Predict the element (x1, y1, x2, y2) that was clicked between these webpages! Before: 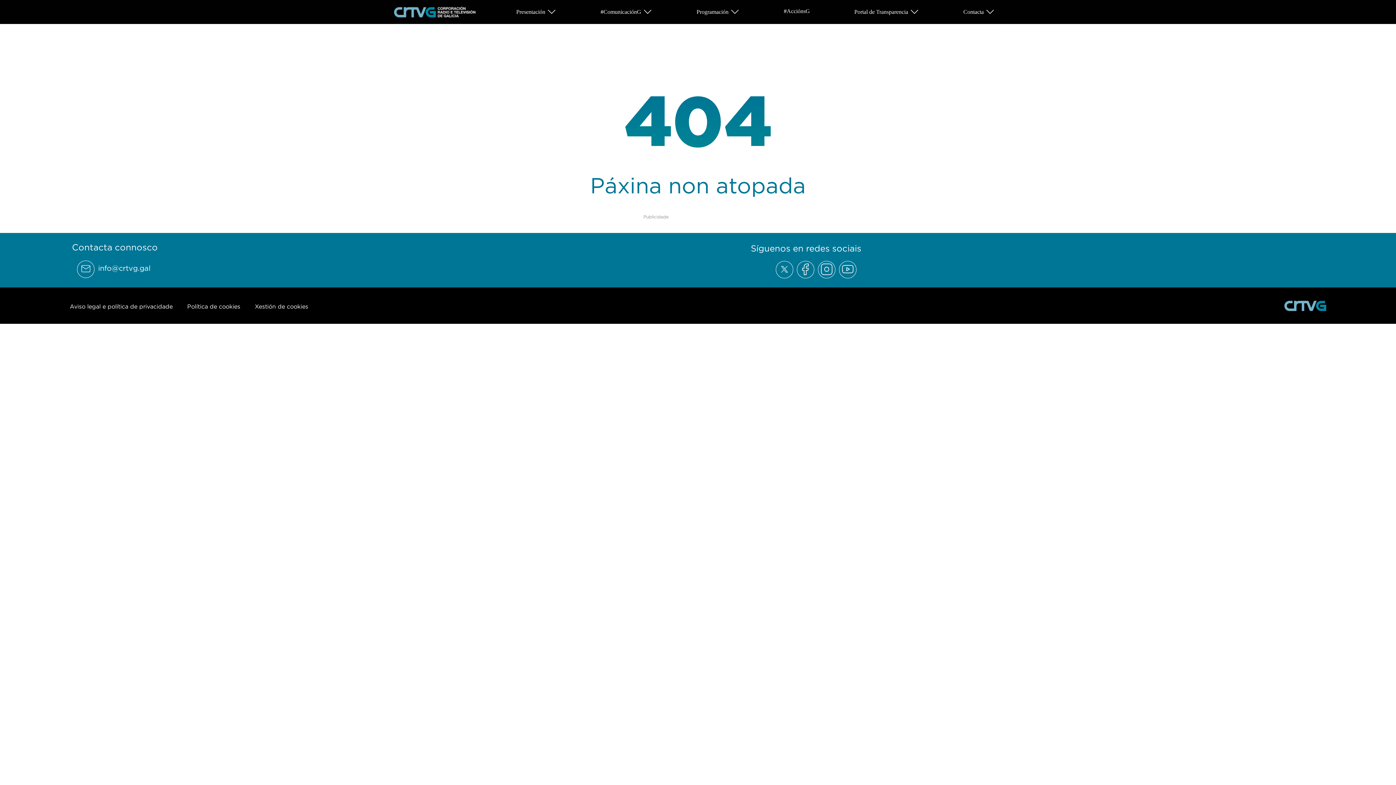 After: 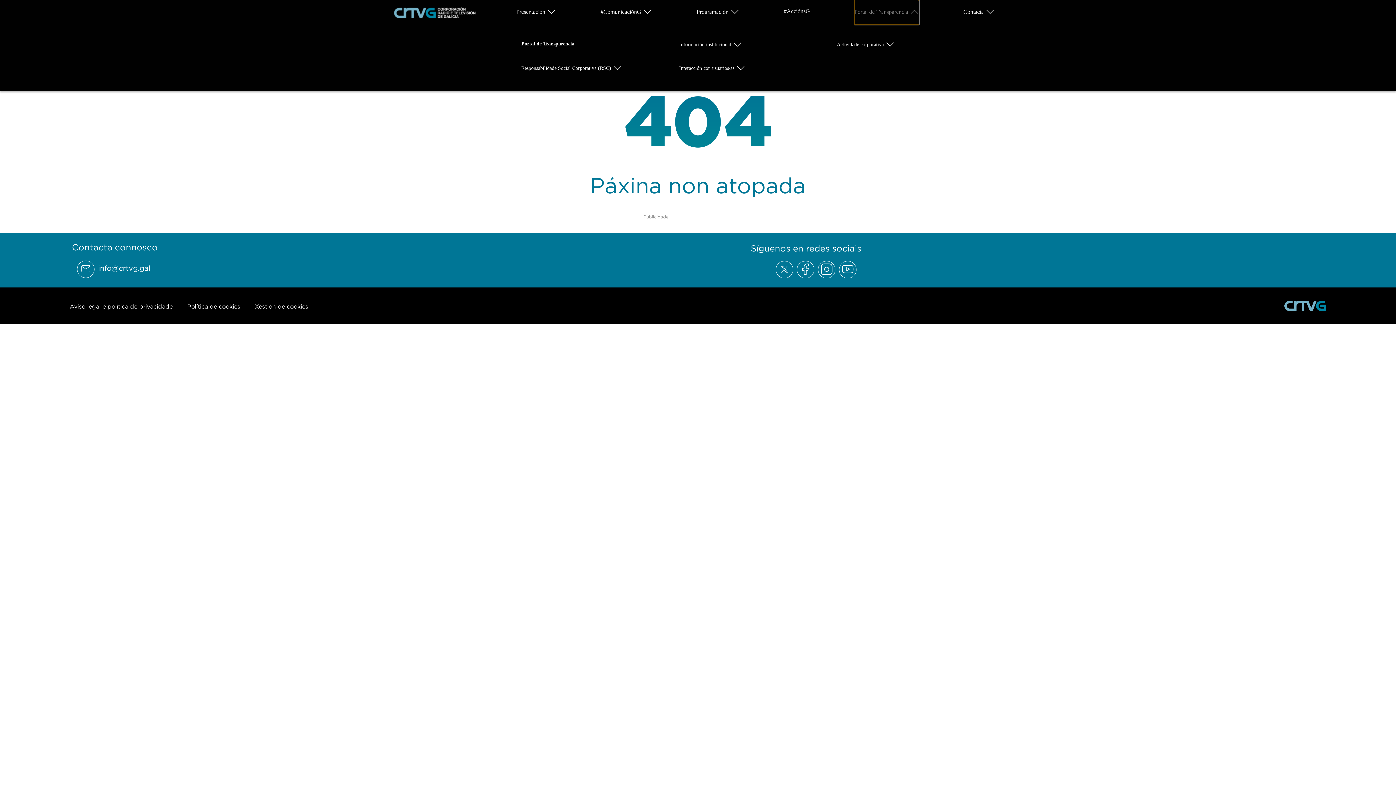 Action: bbox: (854, 0, 919, 23) label: Abrir subemnú Portal de Transparencia